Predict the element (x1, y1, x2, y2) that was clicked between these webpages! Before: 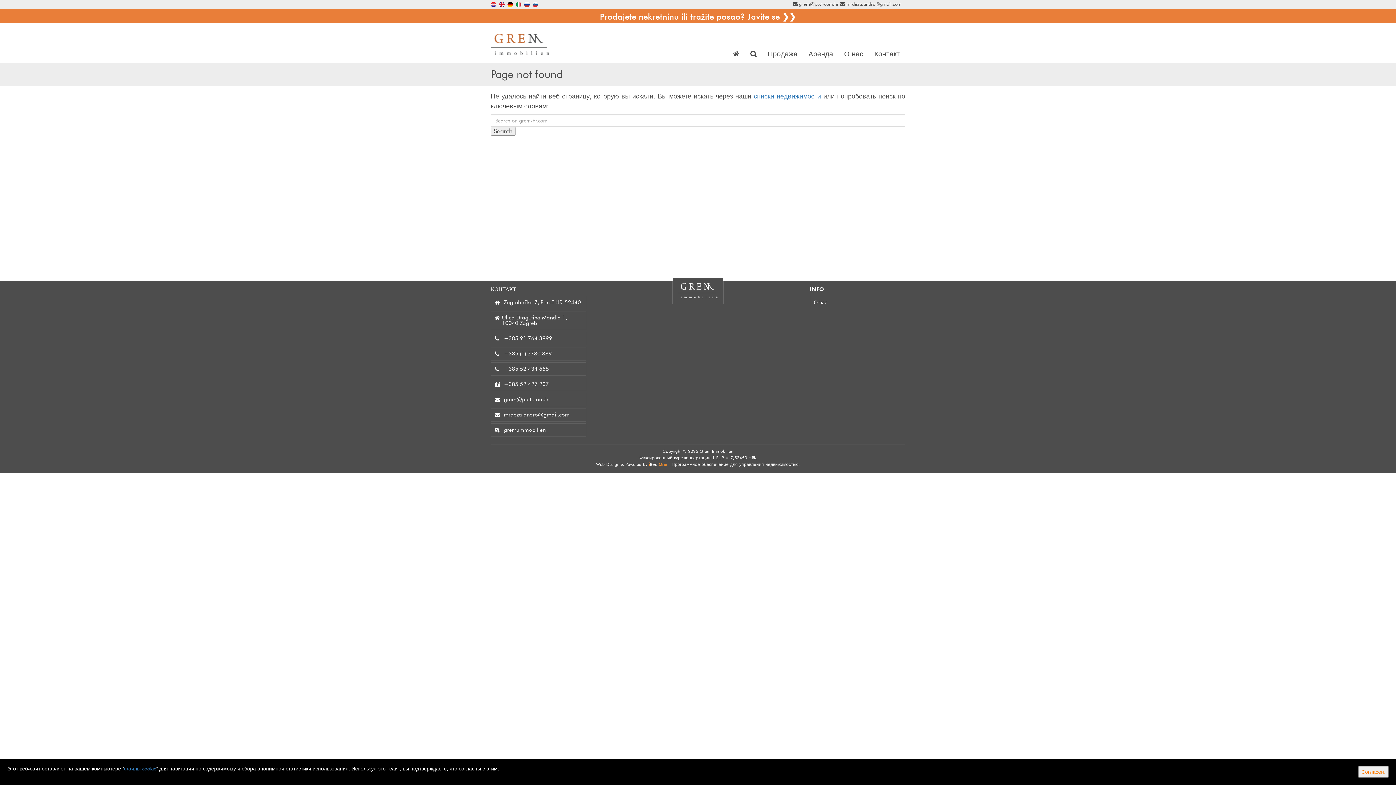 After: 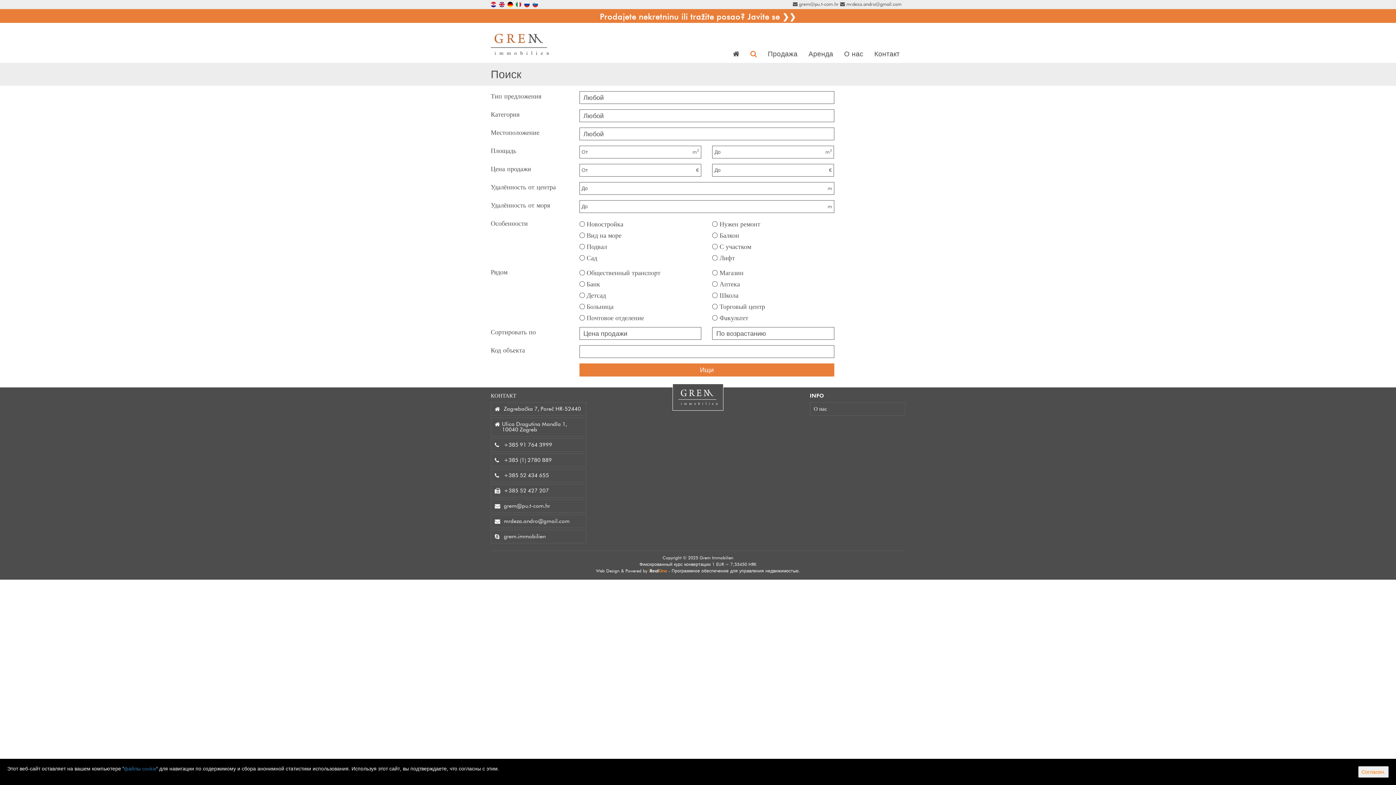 Action: bbox: (745, 44, 762, 62)